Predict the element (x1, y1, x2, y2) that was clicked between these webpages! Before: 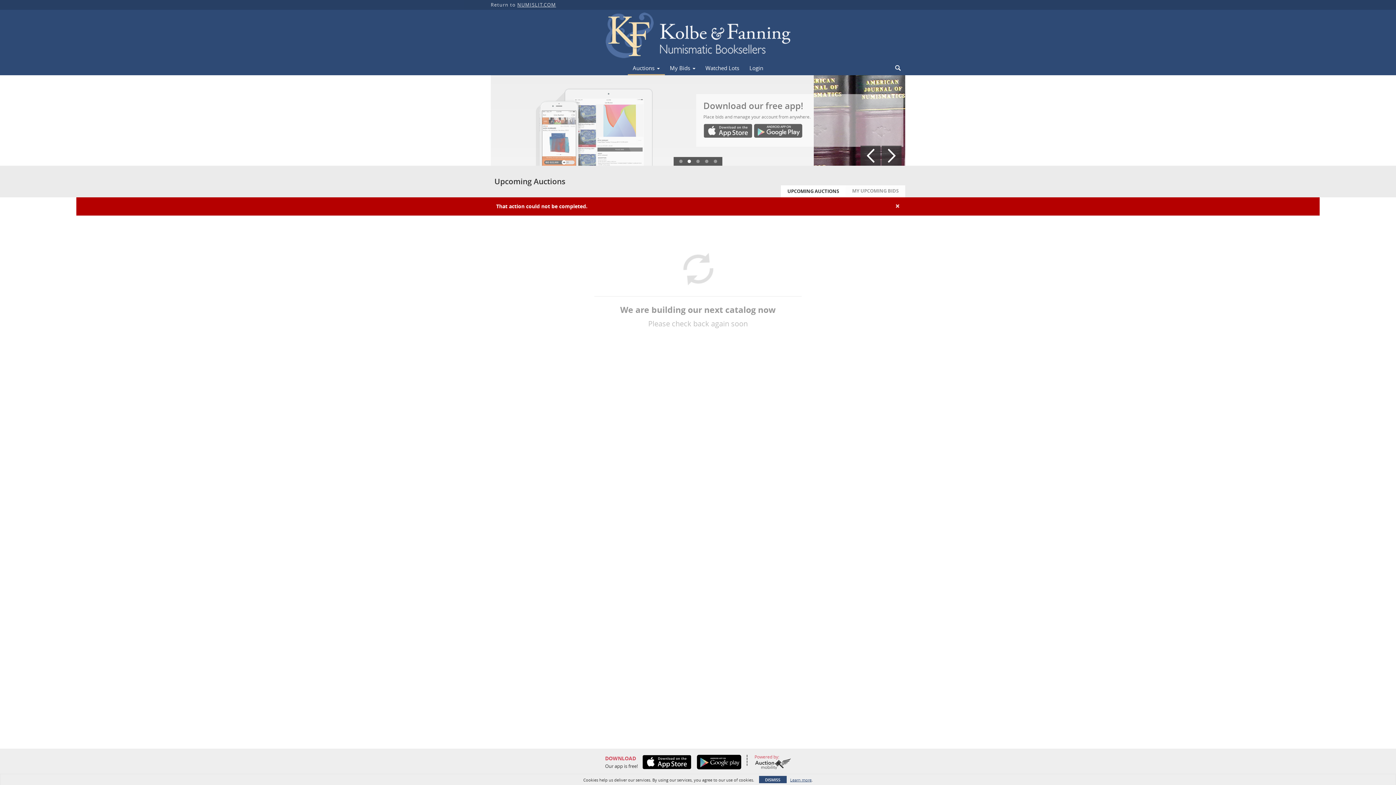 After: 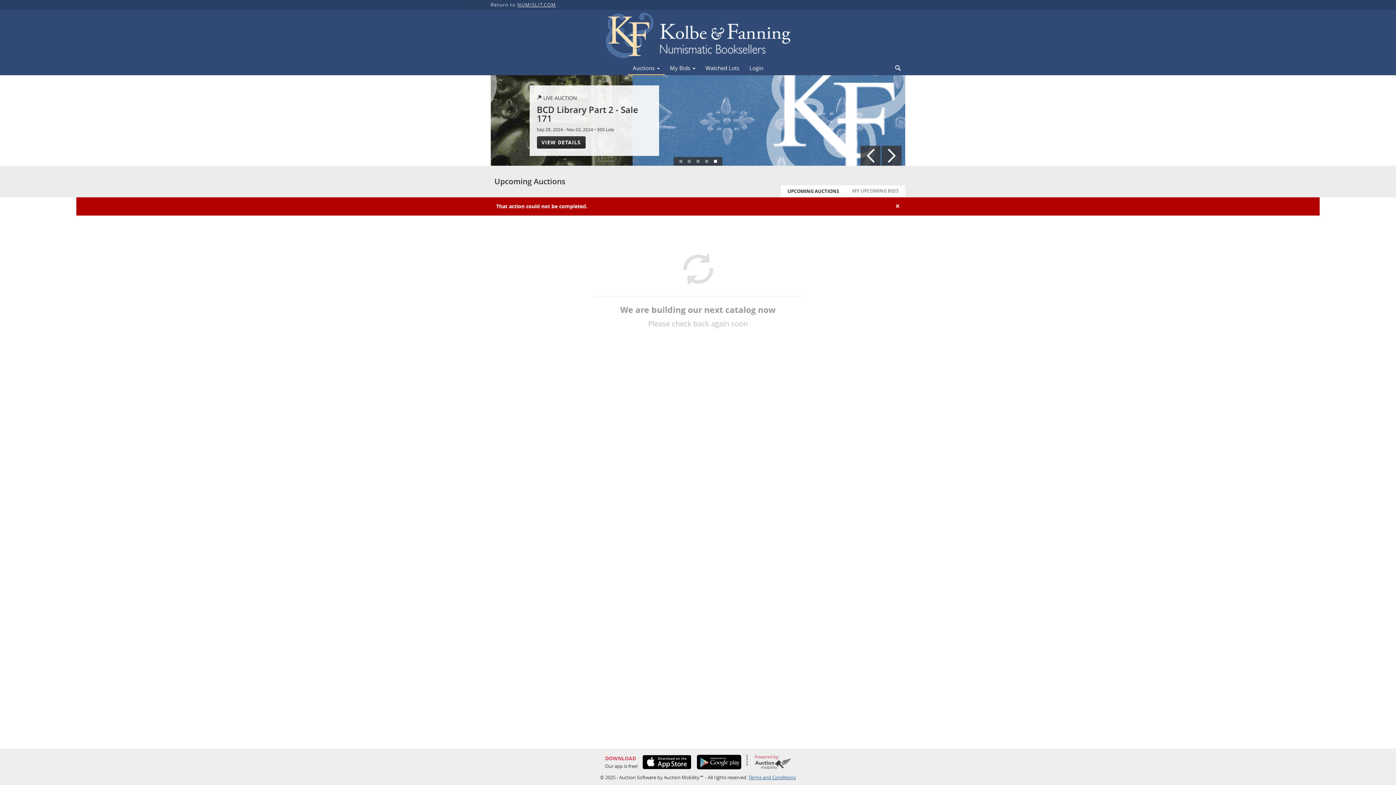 Action: bbox: (759, 776, 786, 783) label: DISMISS